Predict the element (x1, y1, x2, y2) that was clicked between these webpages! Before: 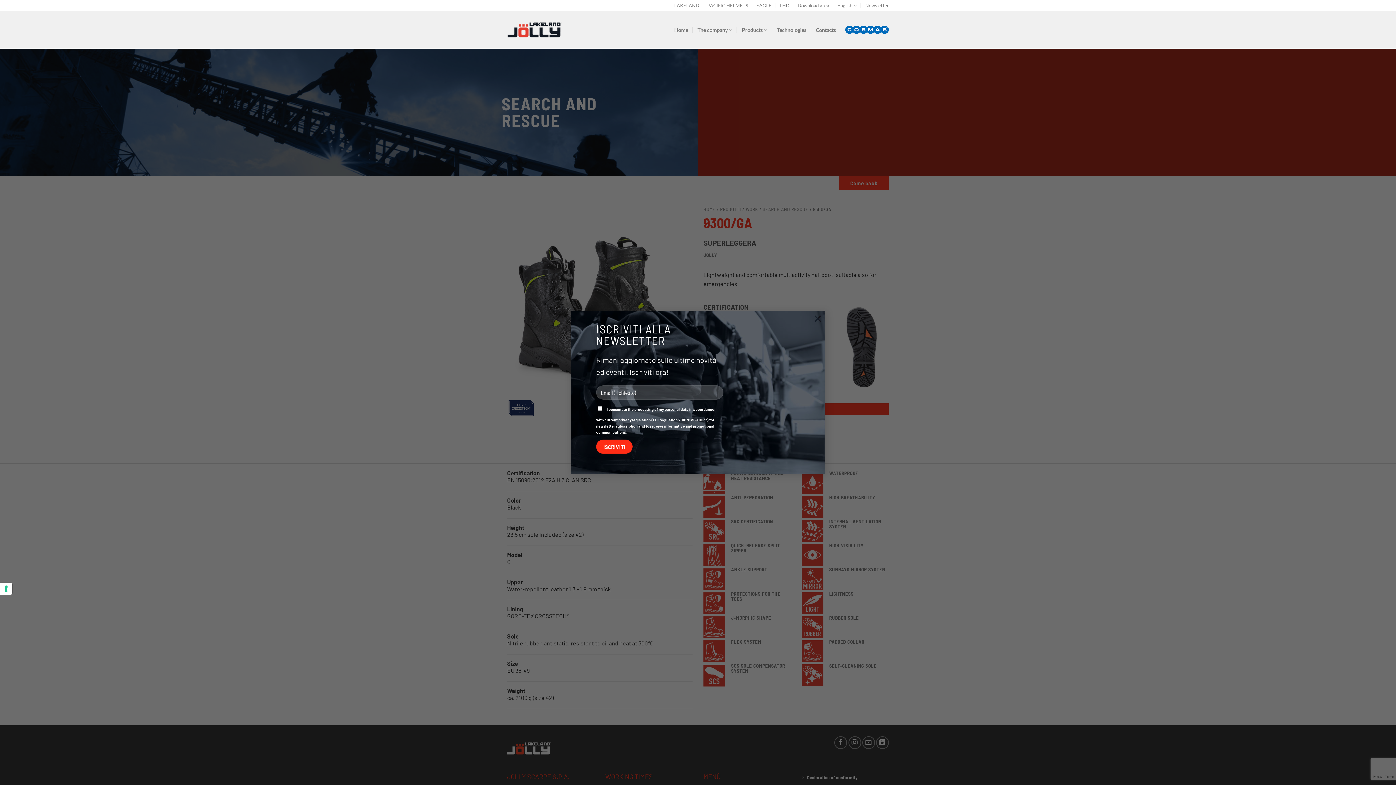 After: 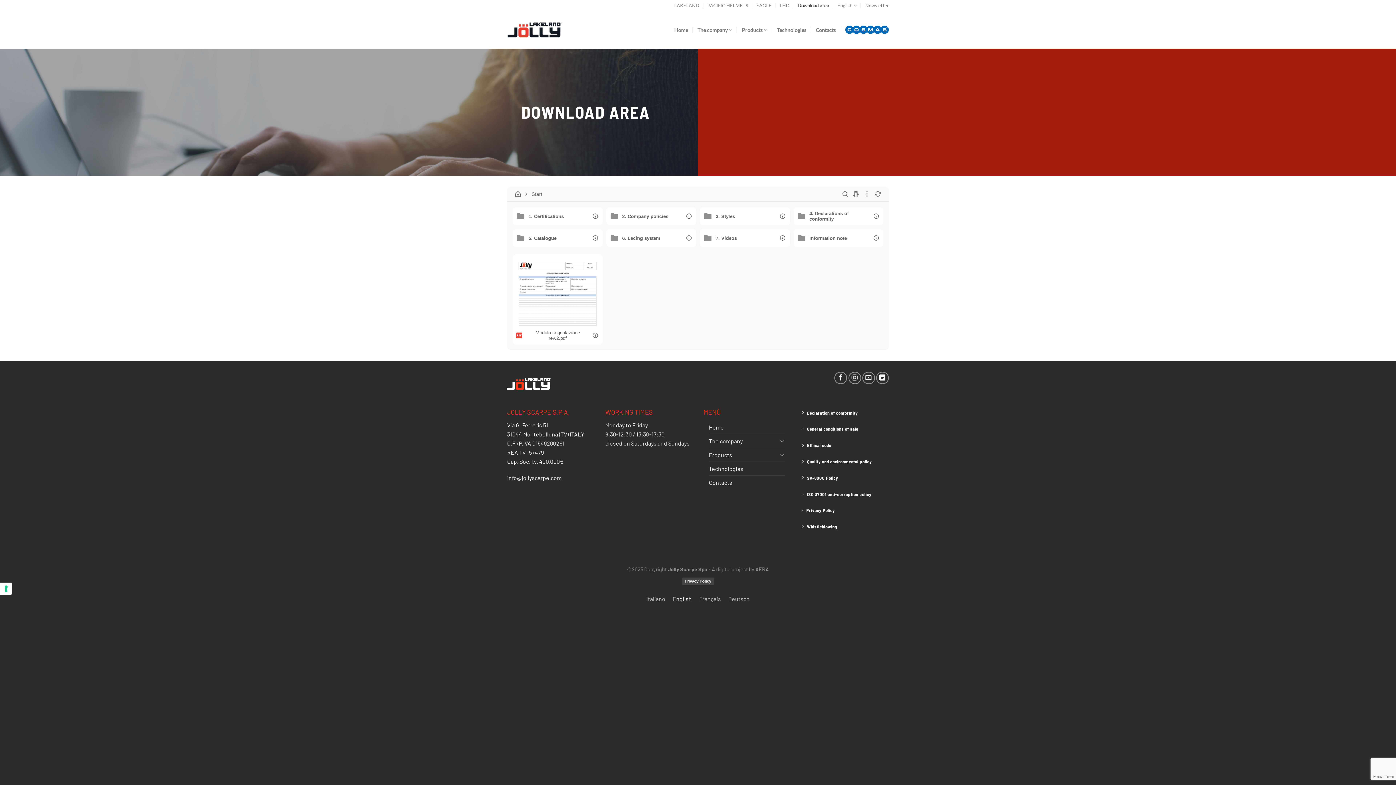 Action: label: Download area bbox: (797, 0, 829, 10)